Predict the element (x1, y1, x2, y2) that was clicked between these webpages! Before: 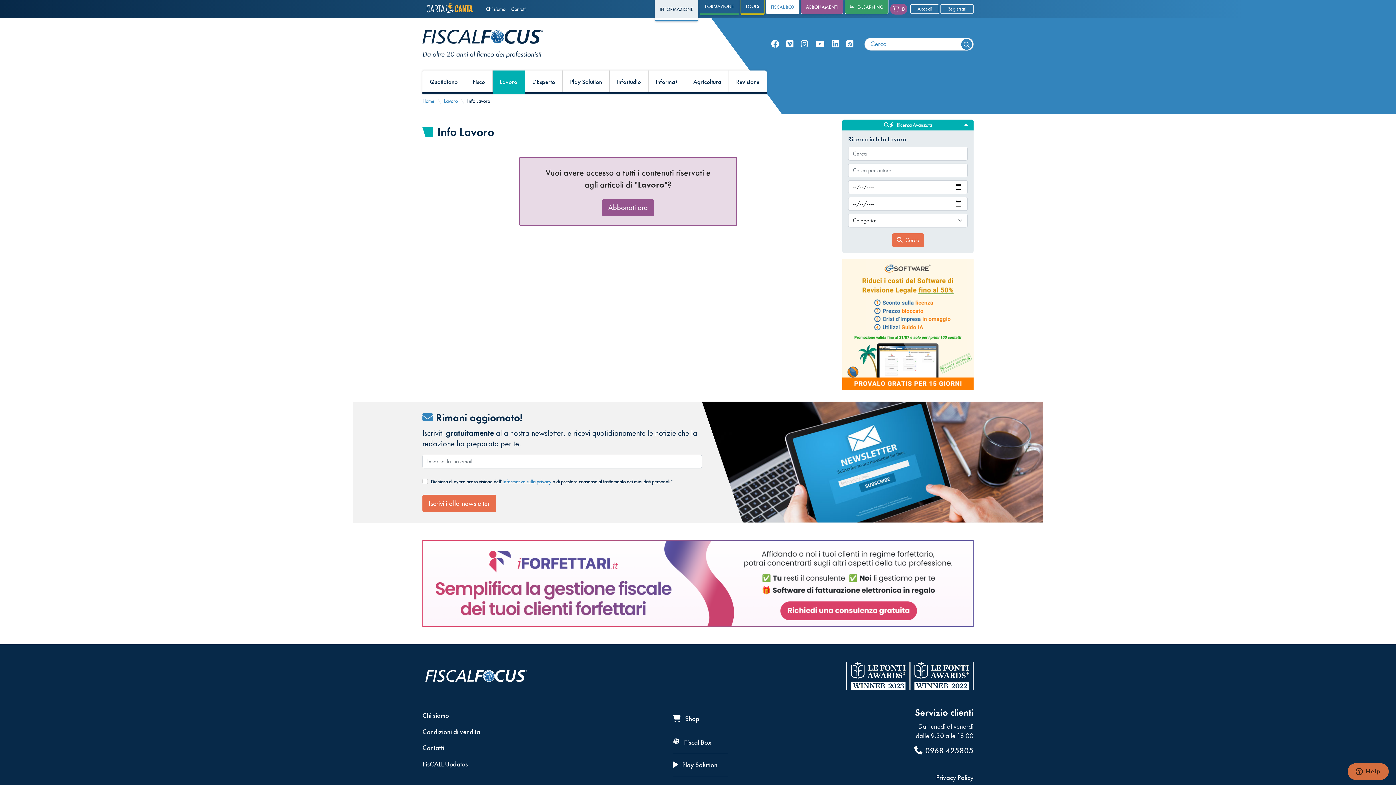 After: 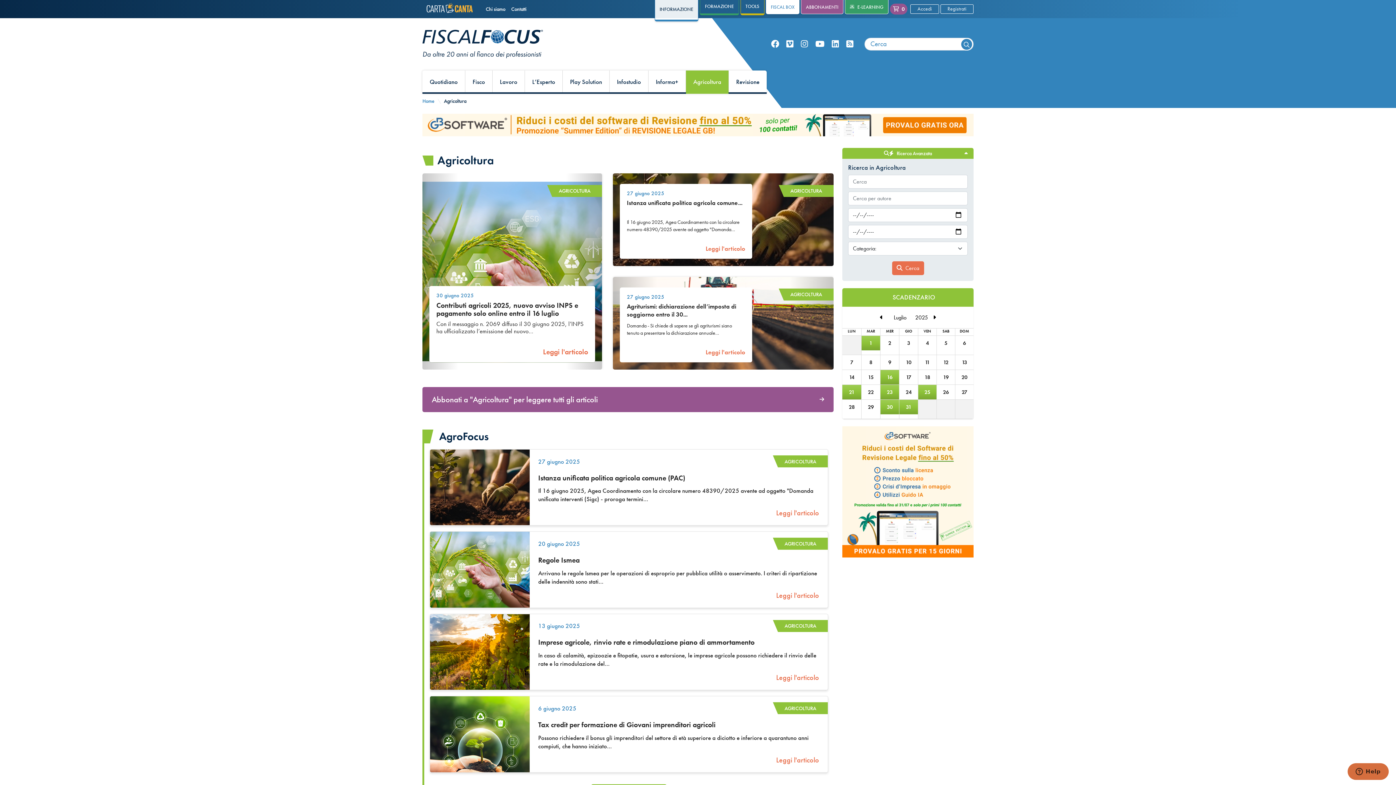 Action: bbox: (686, 70, 728, 93) label: Agricoltura